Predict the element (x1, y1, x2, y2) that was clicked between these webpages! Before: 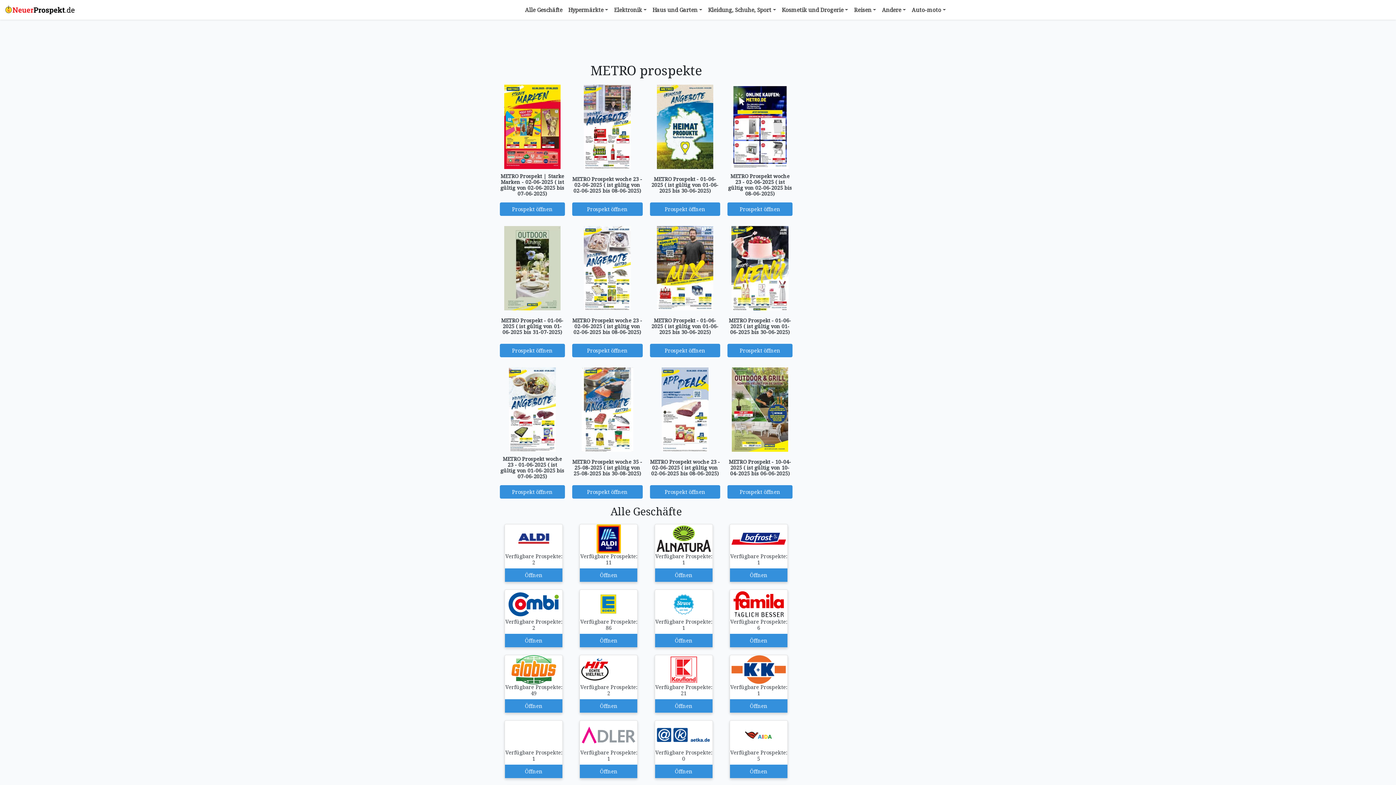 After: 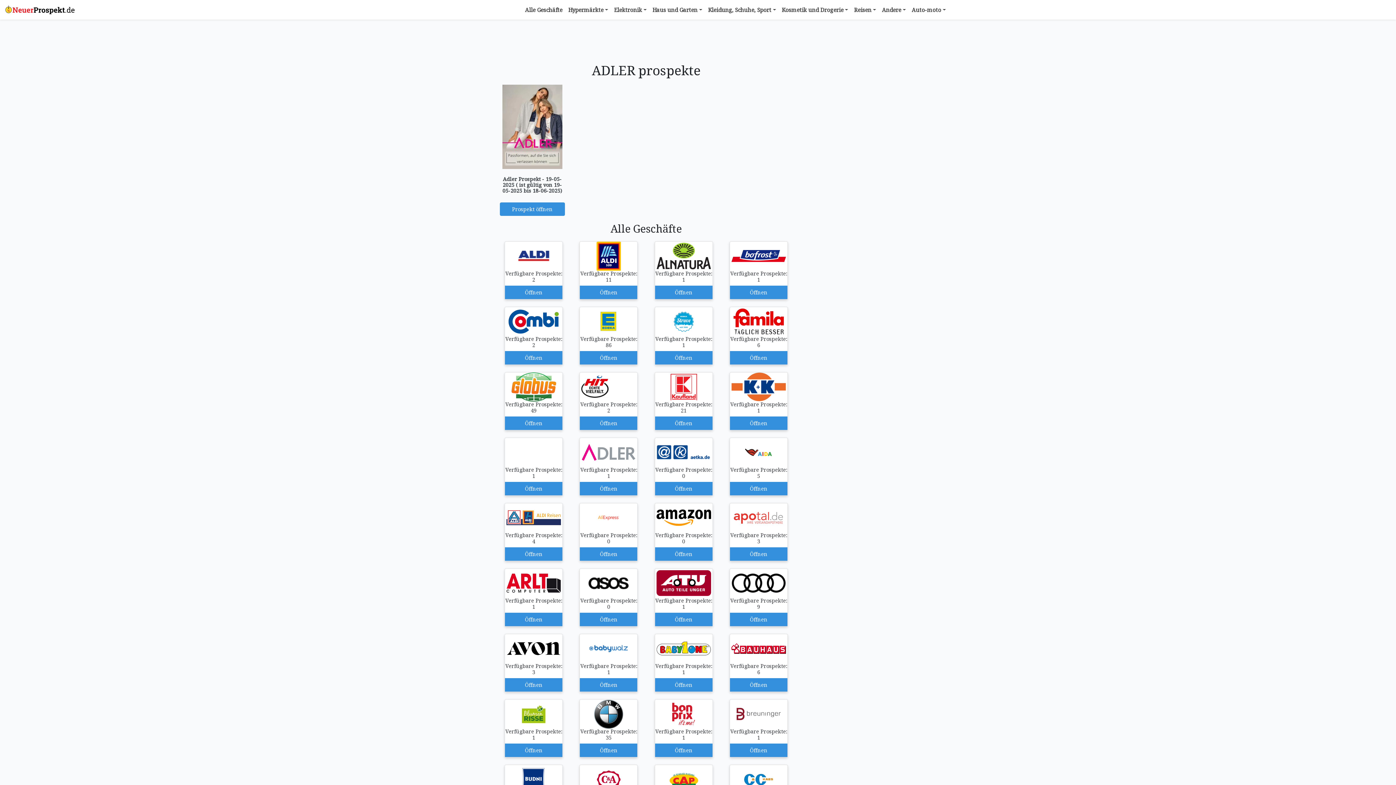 Action: bbox: (576, 720, 640, 778) label: Öffnen
Verfügbare Prospekte: 1
Öffnen